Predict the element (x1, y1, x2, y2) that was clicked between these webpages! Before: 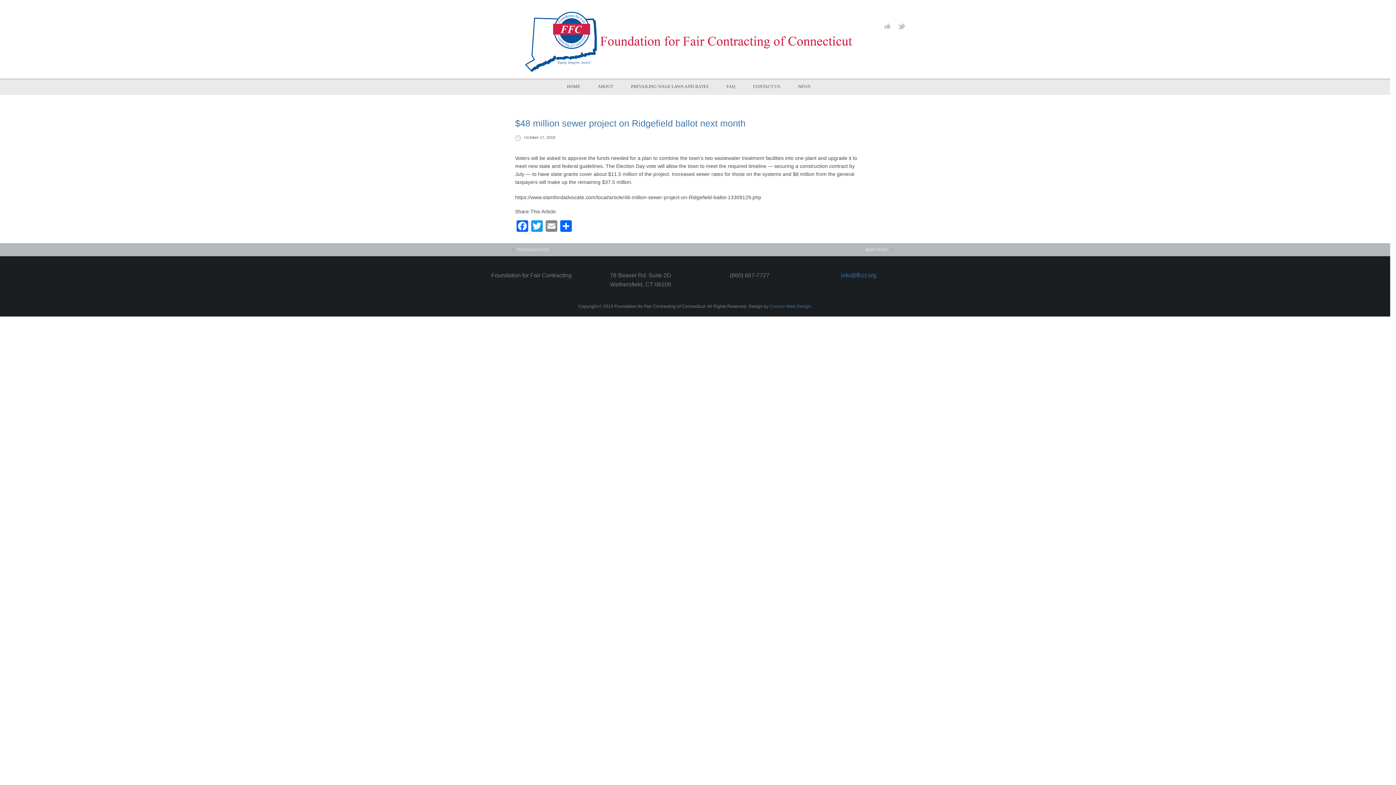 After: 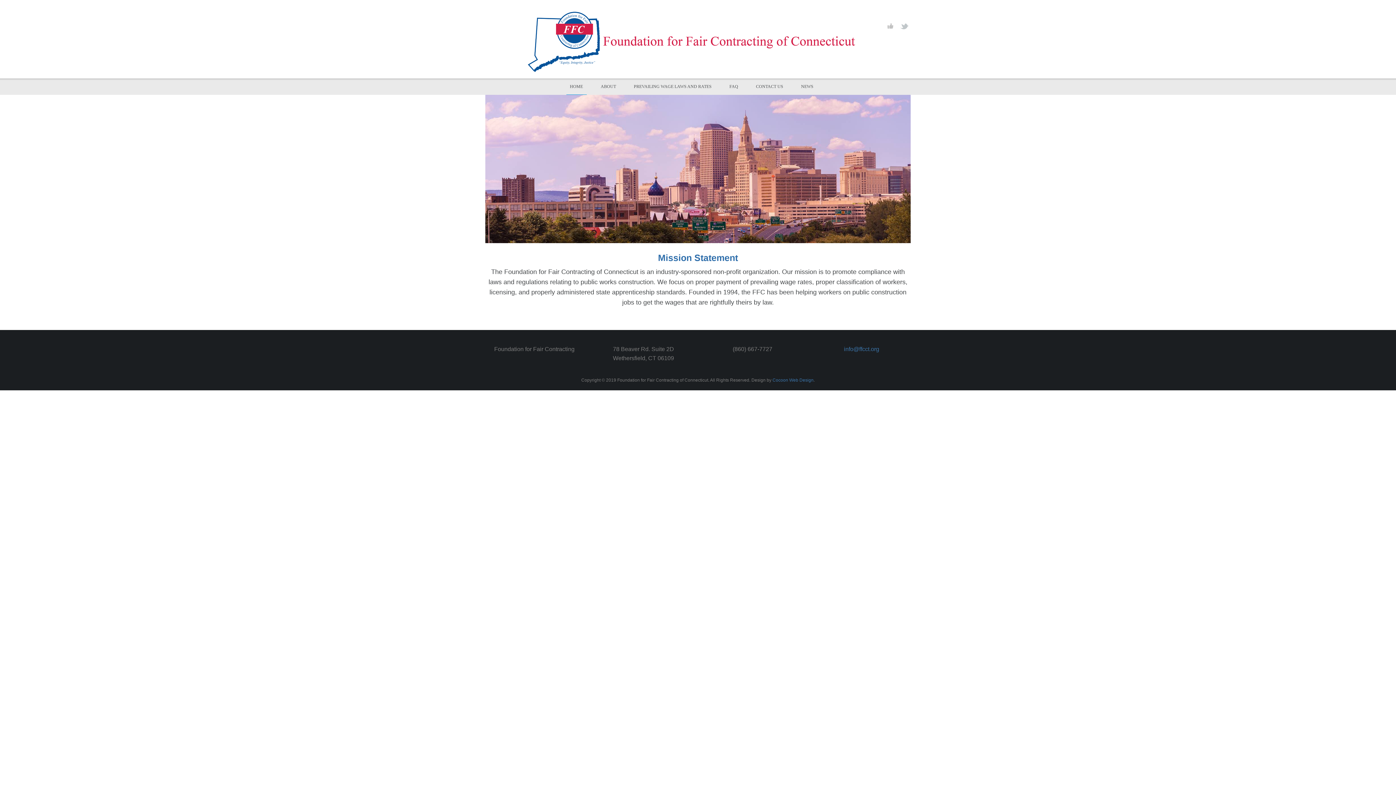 Action: label: HOME bbox: (563, 78, 583, 94)